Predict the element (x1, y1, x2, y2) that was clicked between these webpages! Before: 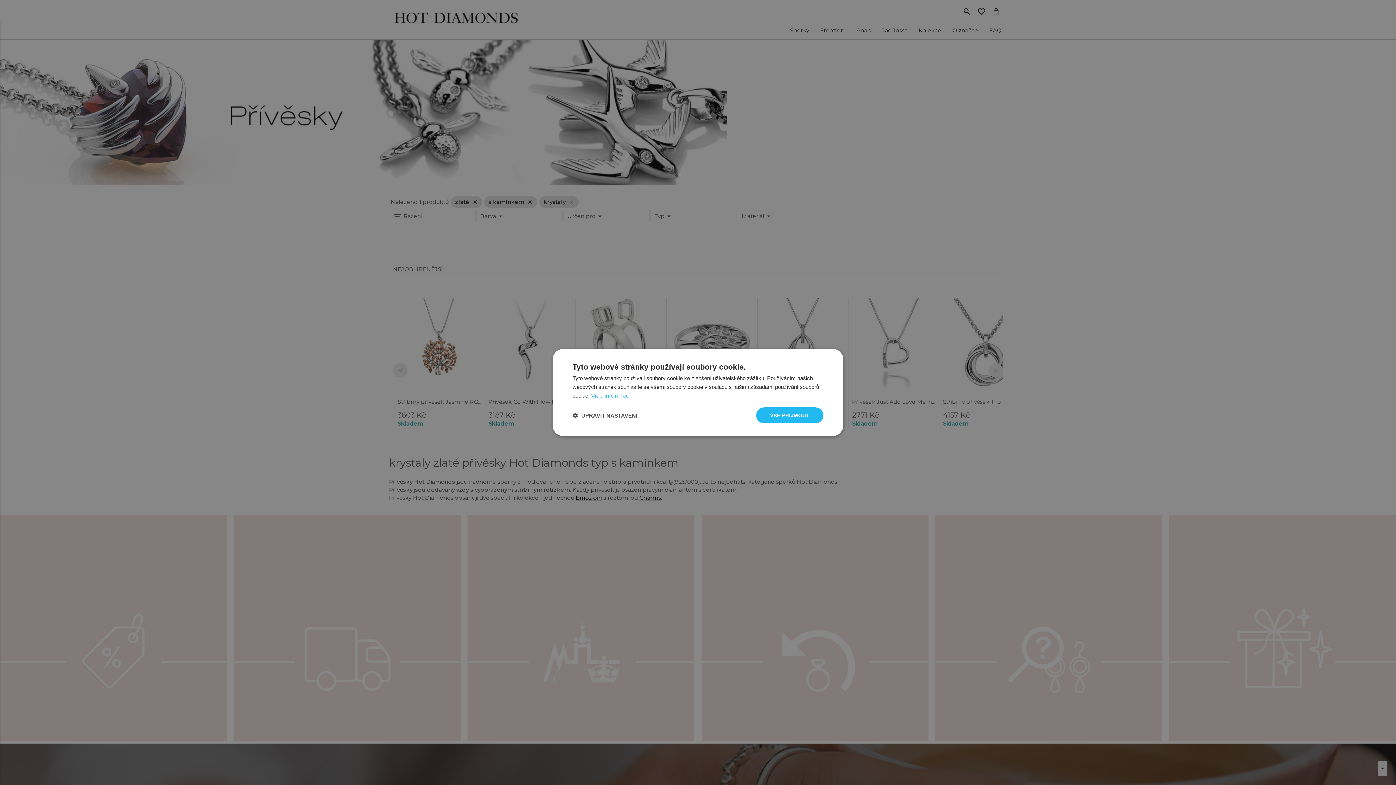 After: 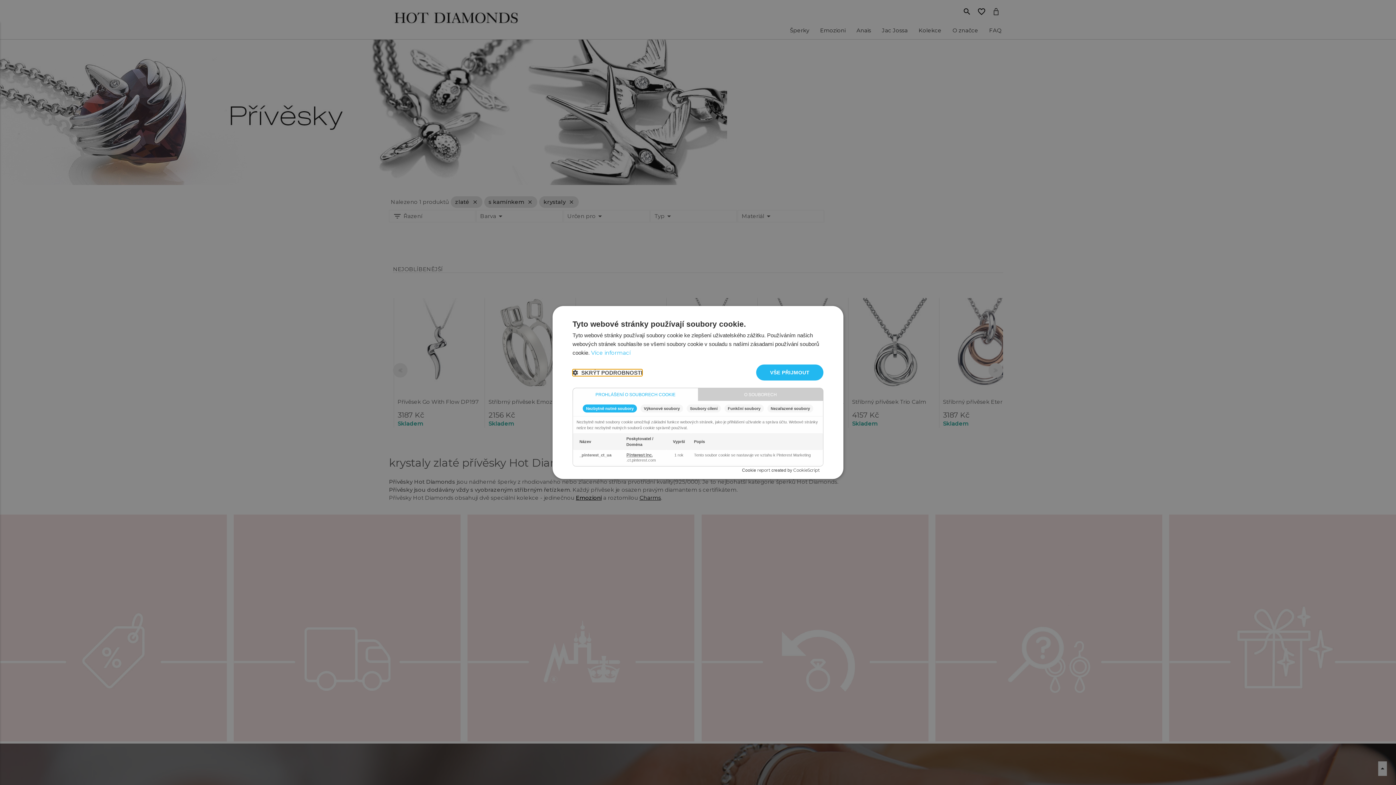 Action: bbox: (572, 412, 637, 419) label:  UPRAVIT NASTAVENÍ